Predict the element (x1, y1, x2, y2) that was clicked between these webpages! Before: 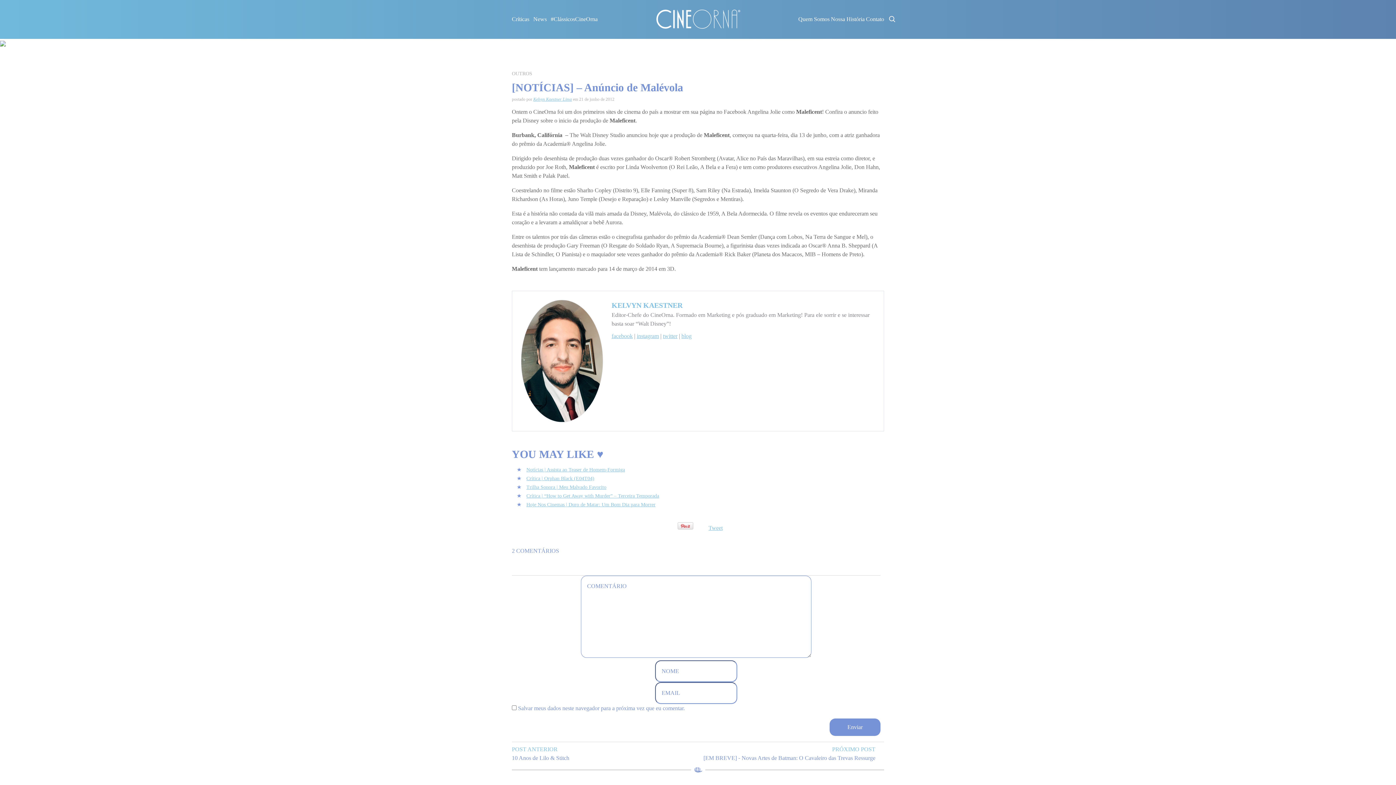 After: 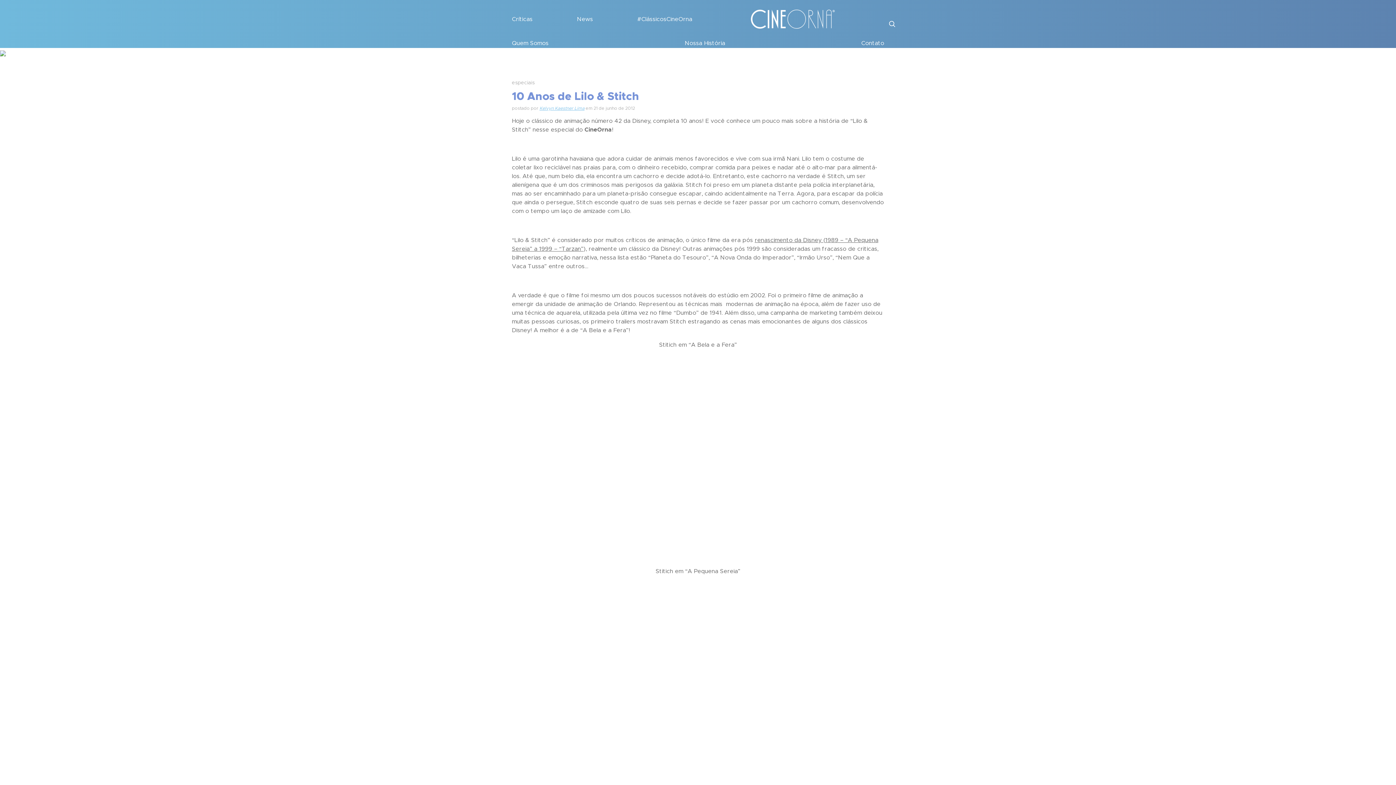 Action: bbox: (512, 746, 557, 752) label: POST ANTERIOR